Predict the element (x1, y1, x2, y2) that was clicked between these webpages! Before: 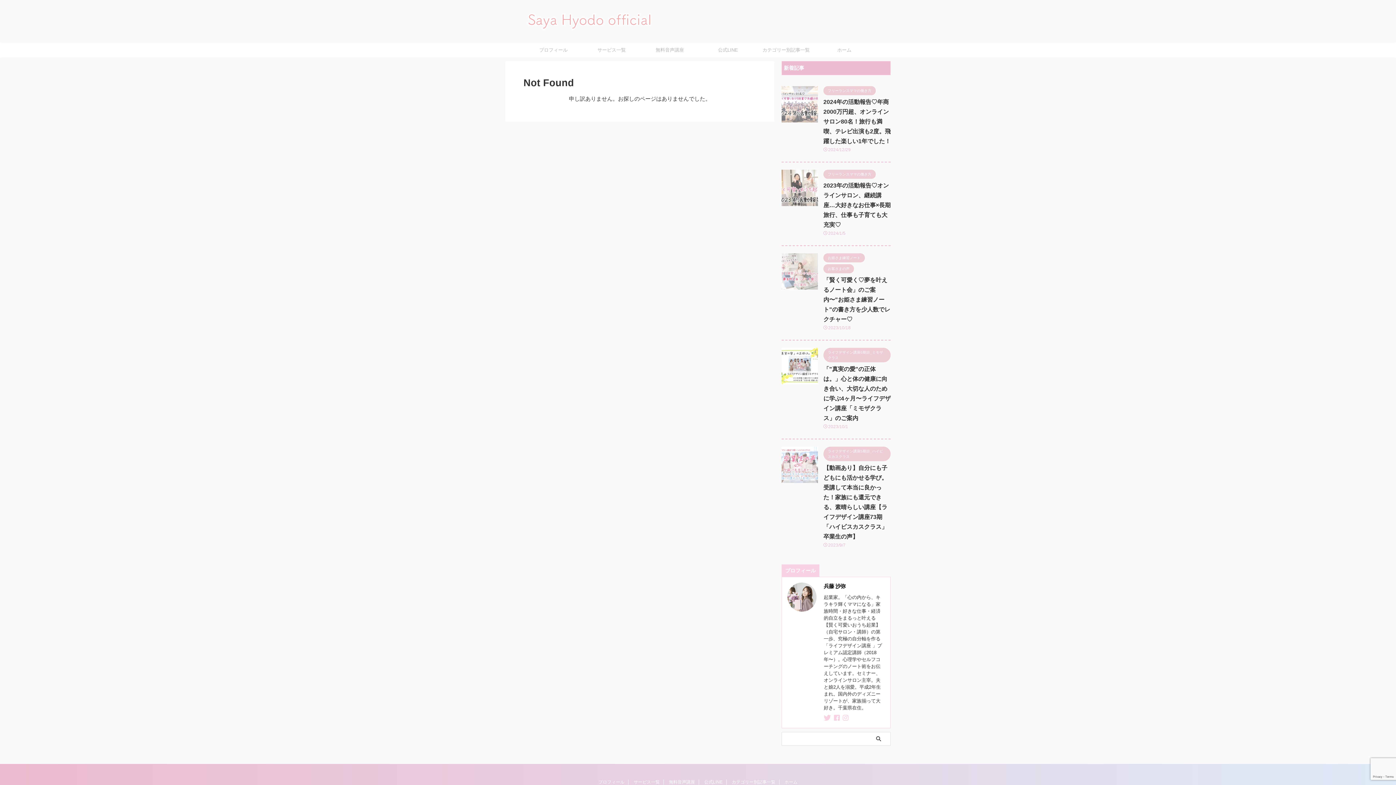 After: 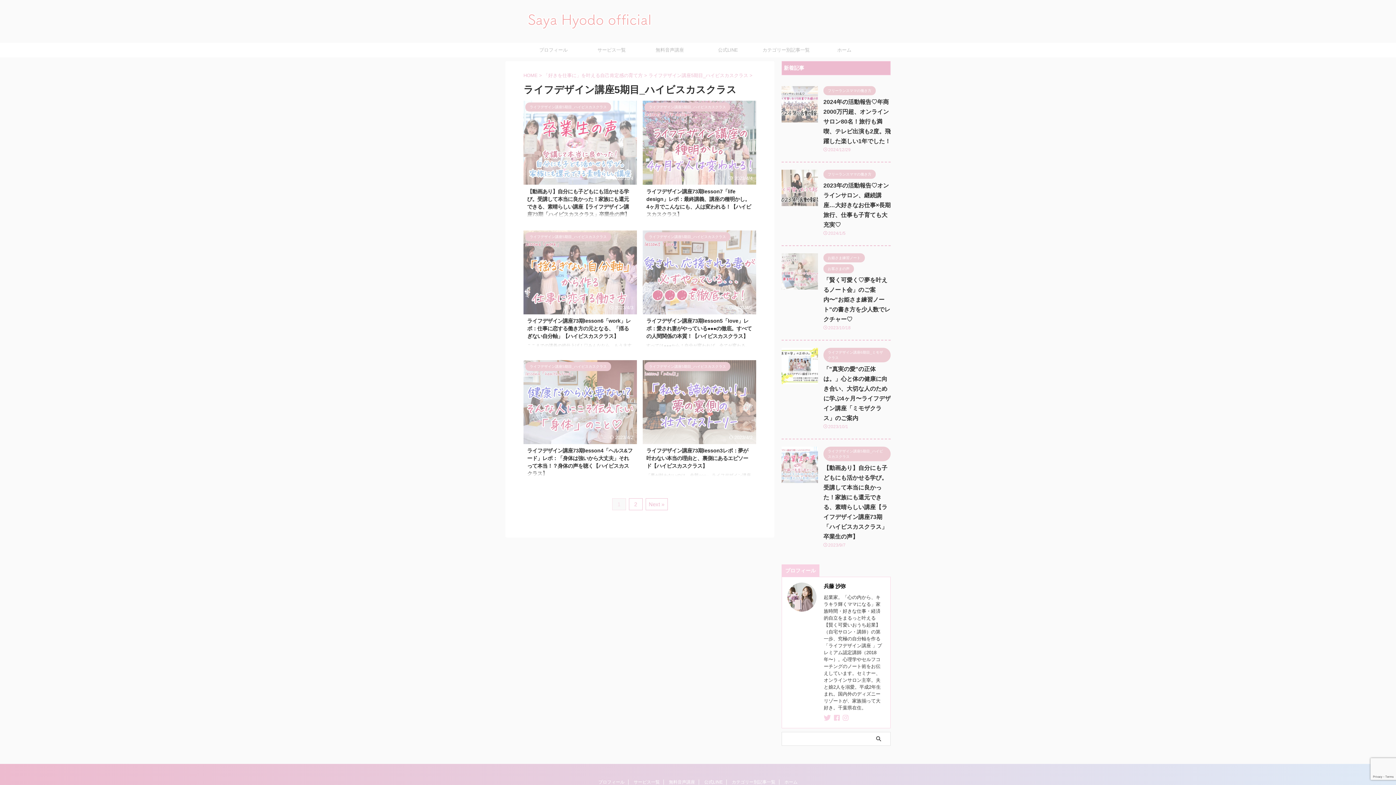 Action: bbox: (823, 454, 890, 459) label: ライフデザイン講座5期目_ハイビスカスクラス